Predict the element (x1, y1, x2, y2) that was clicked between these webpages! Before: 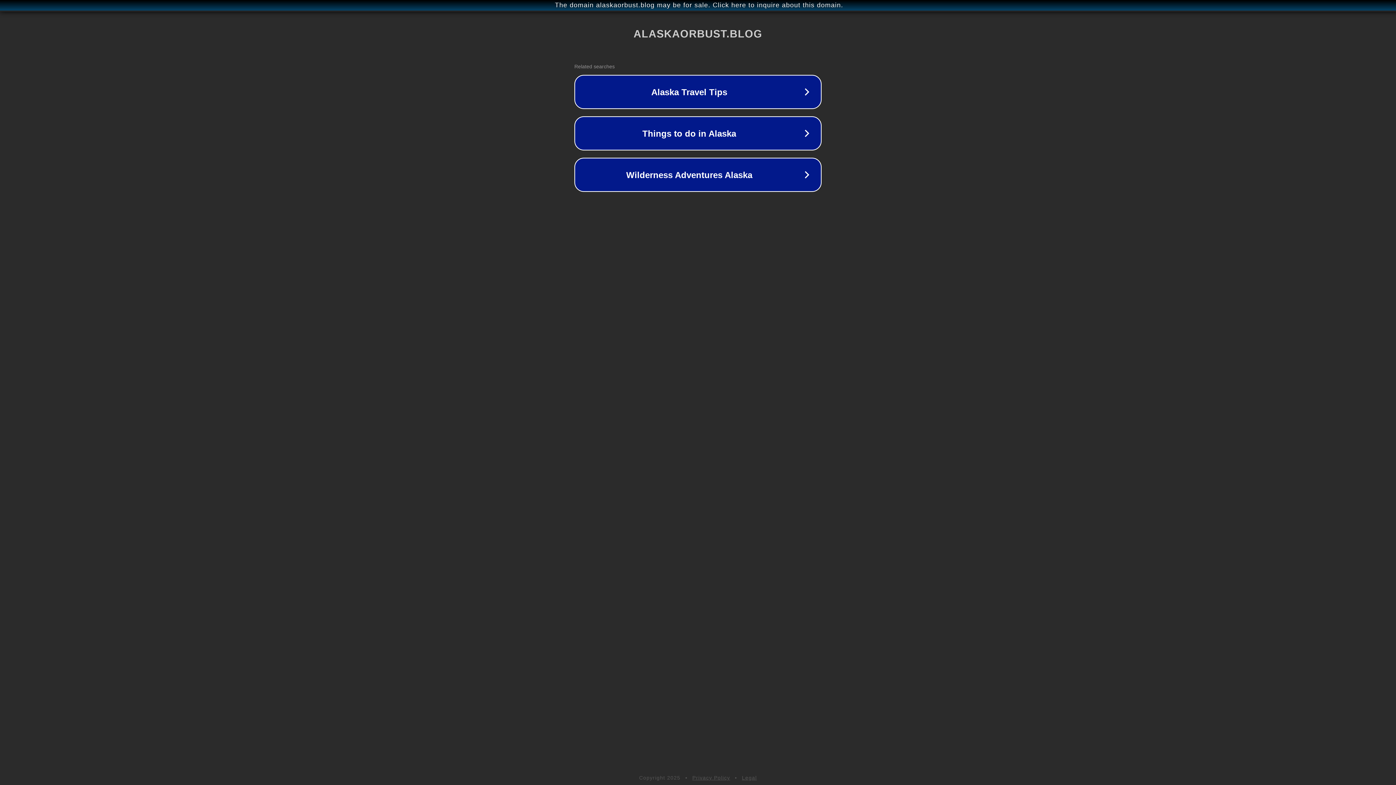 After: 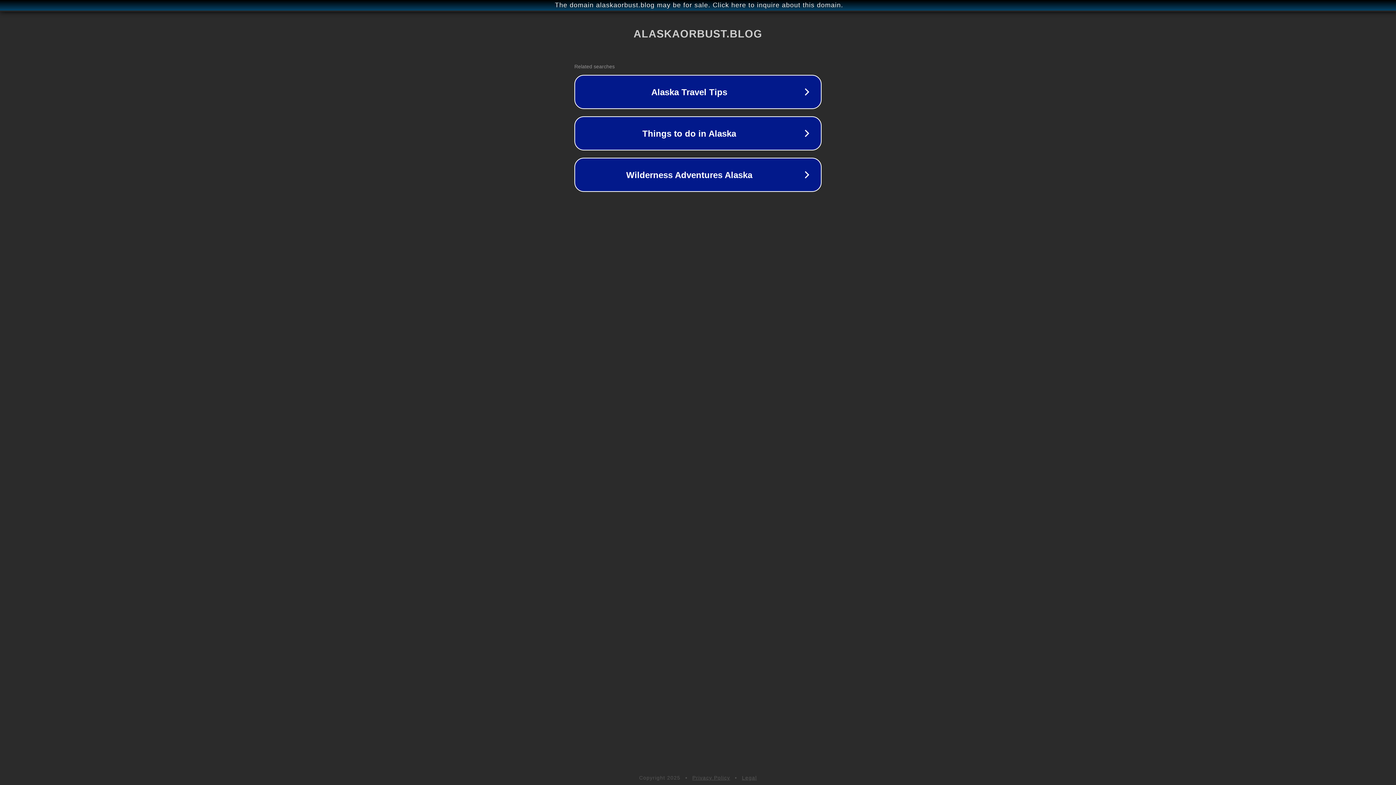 Action: bbox: (742, 775, 757, 781) label: Legal